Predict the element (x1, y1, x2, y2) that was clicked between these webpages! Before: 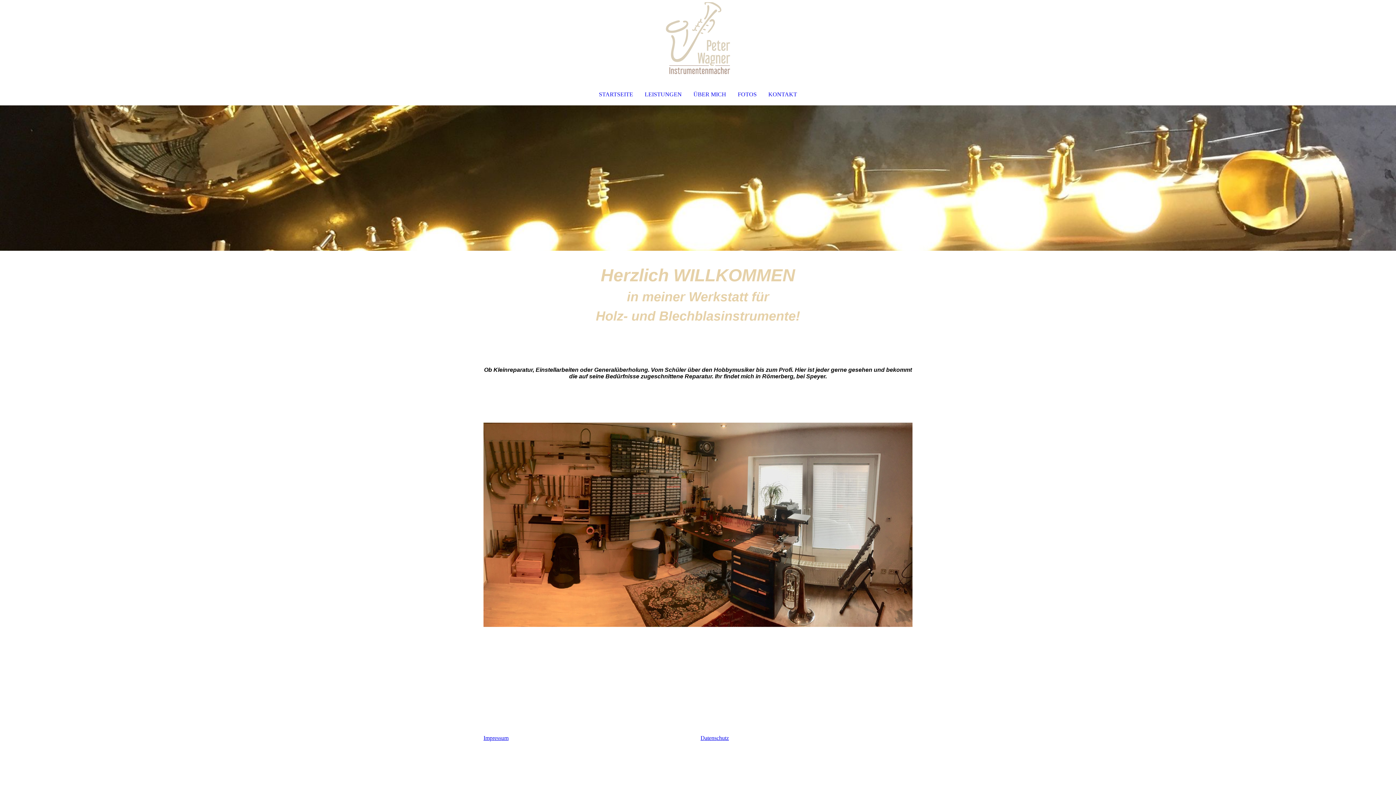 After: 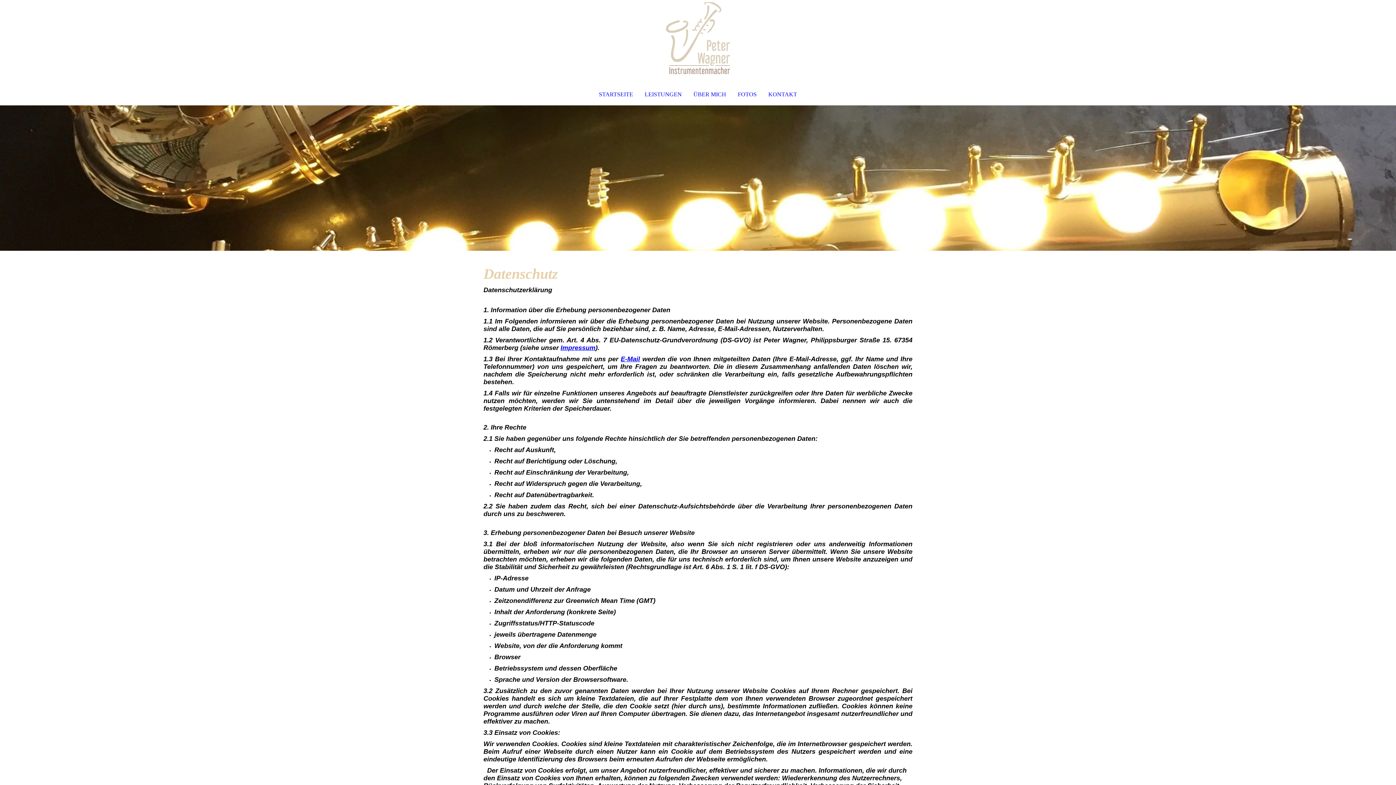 Action: bbox: (700, 735, 729, 741) label: Datenschutz